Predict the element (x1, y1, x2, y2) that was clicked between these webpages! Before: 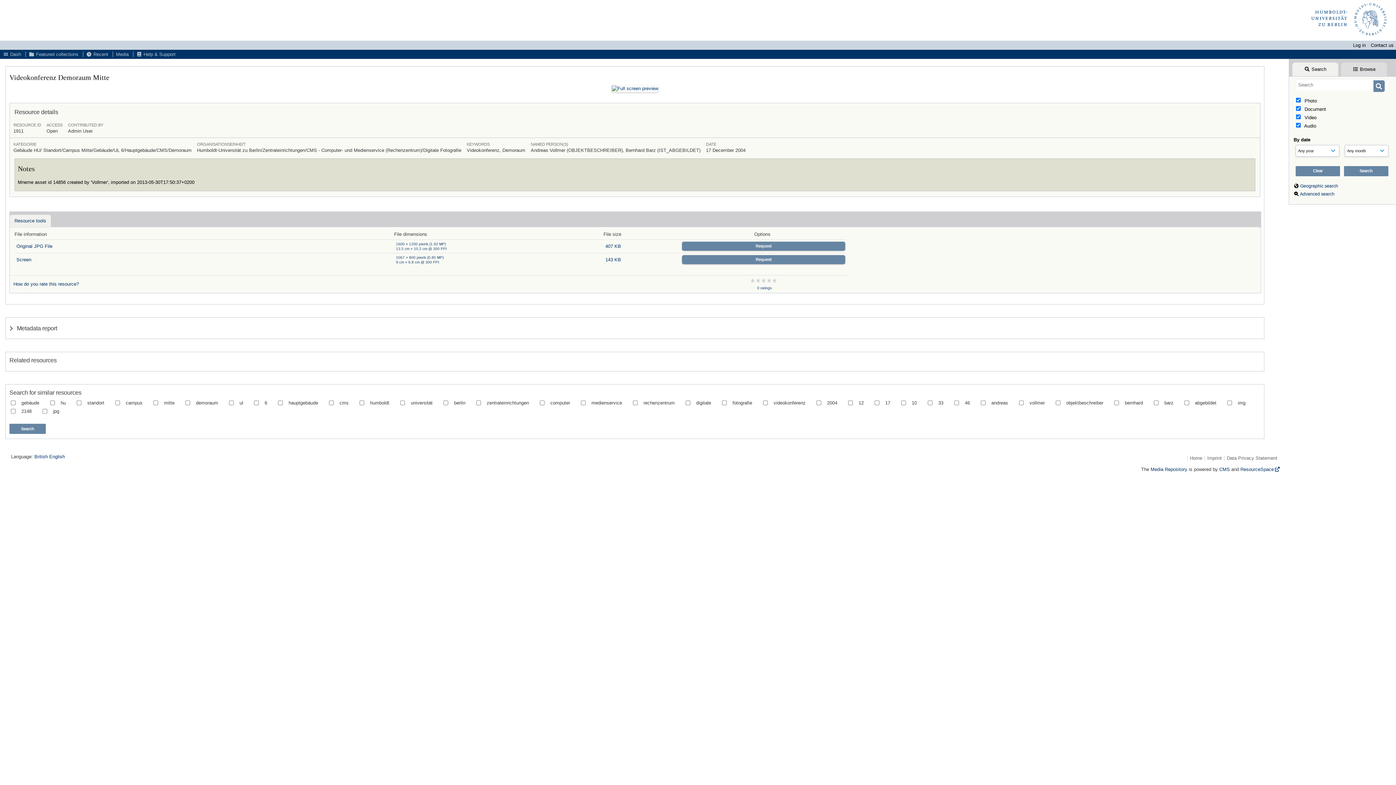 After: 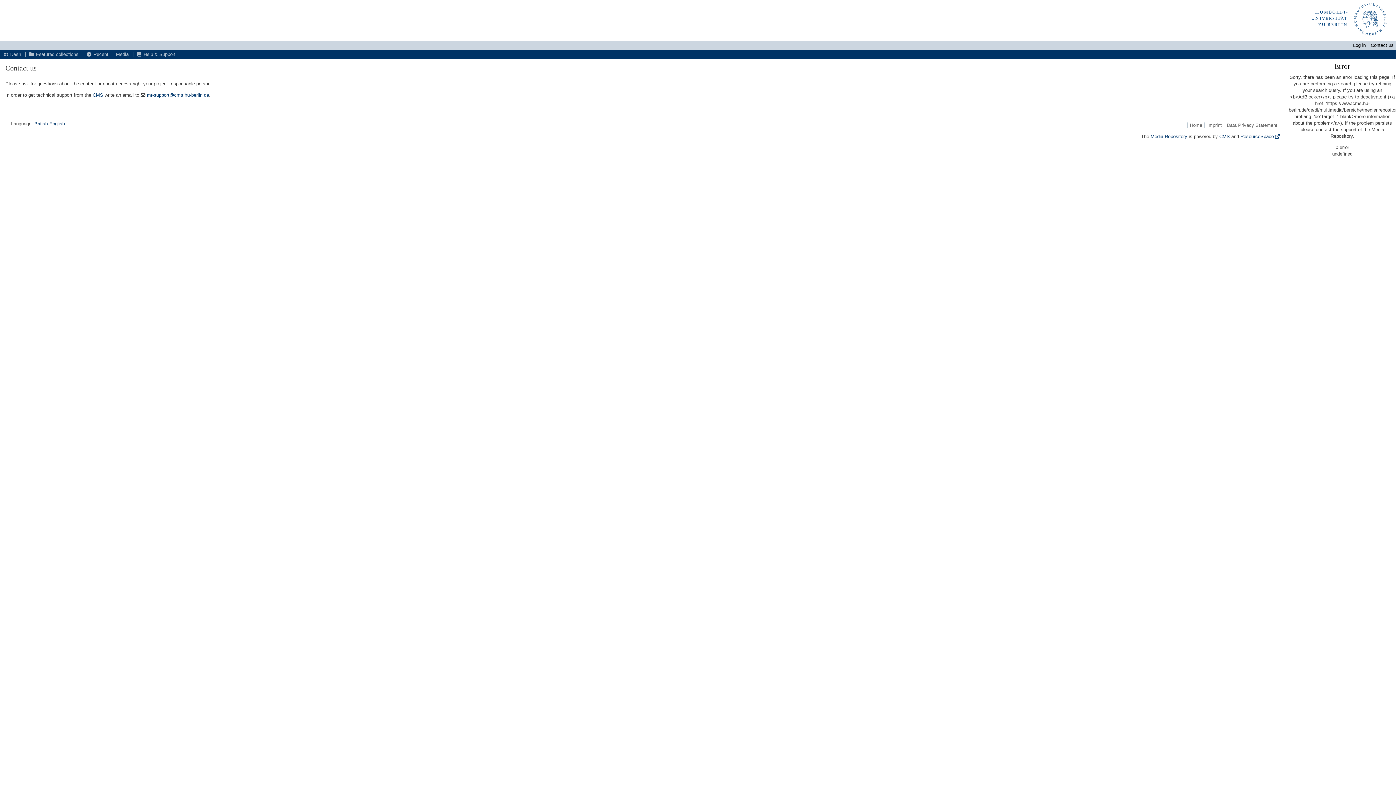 Action: bbox: (1371, 40, 1394, 49) label: Contact us